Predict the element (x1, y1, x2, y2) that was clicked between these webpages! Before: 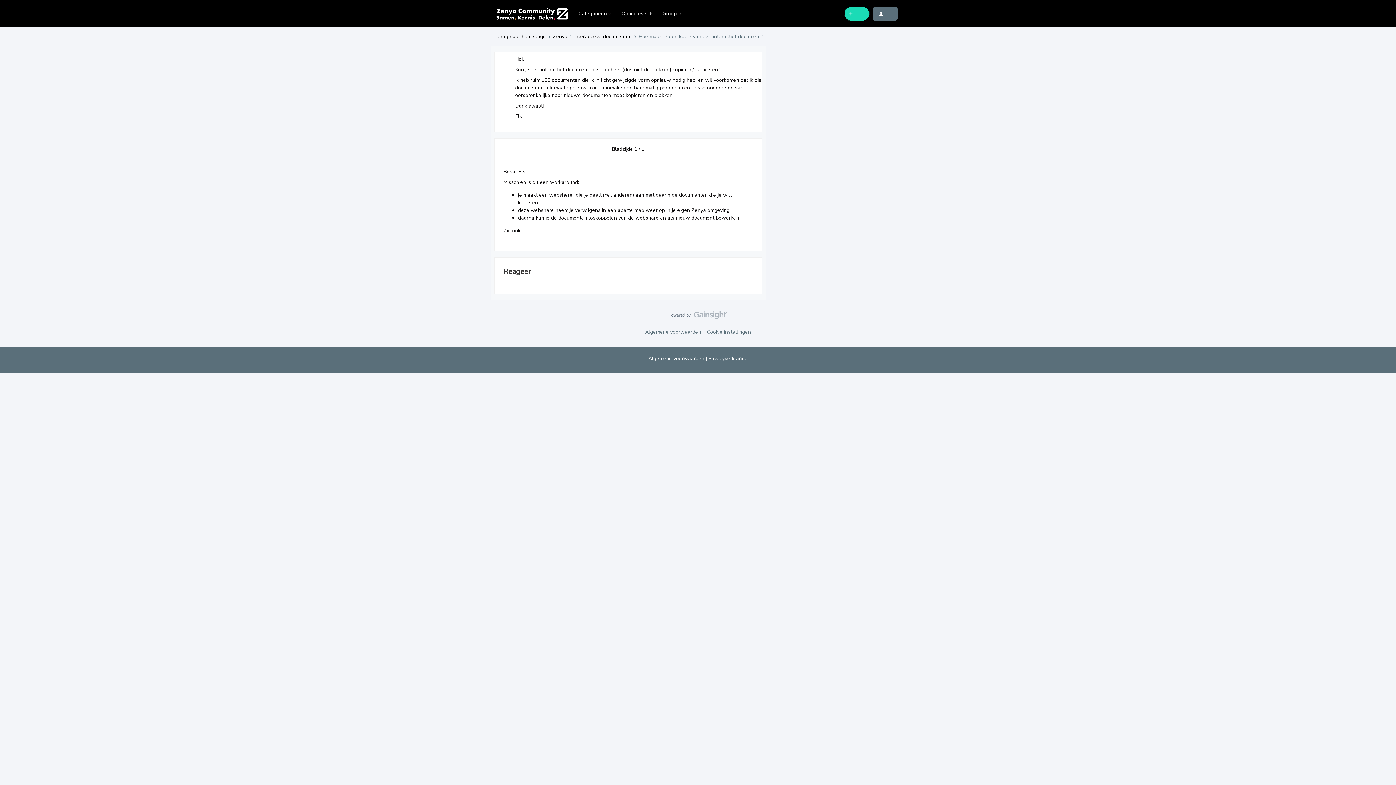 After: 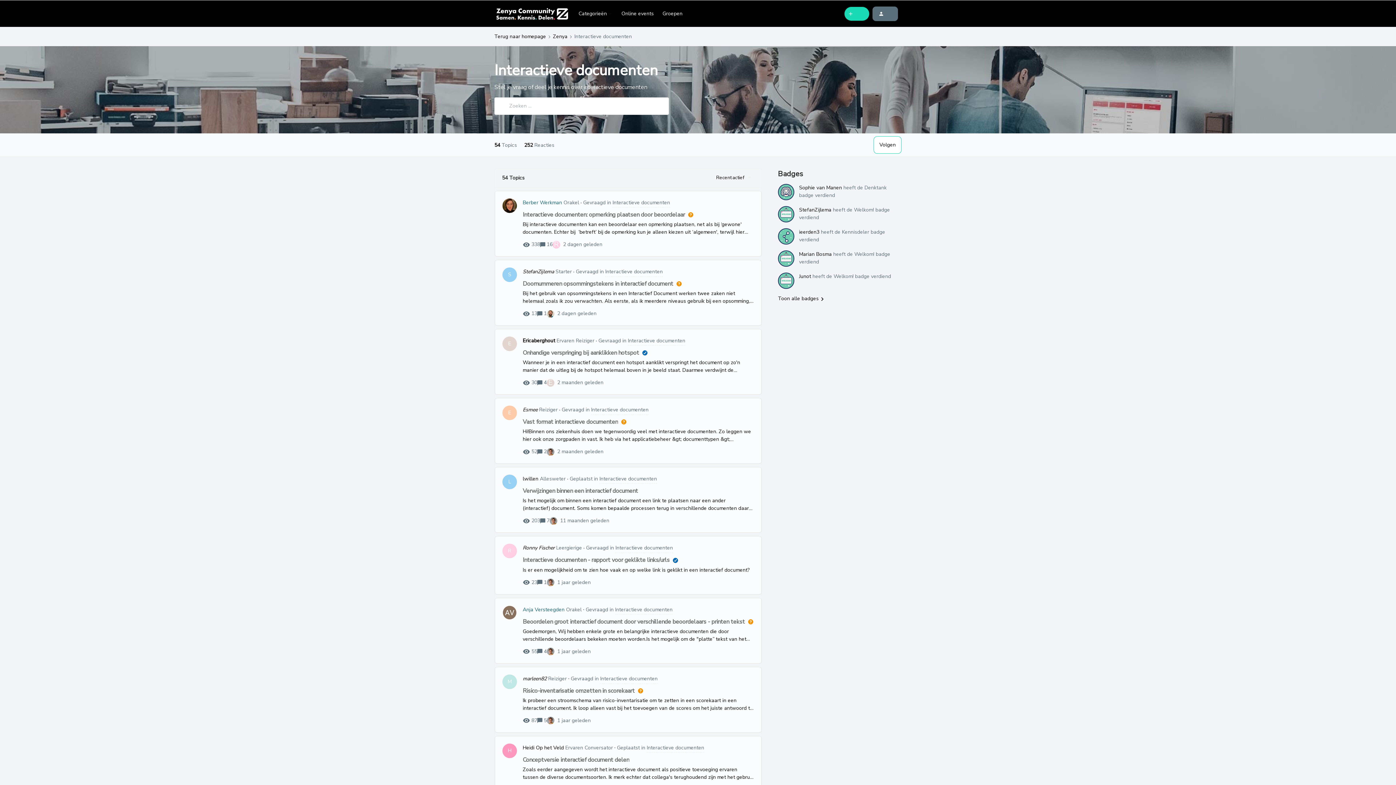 Action: label: Interactieve documenten bbox: (574, 32, 632, 40)